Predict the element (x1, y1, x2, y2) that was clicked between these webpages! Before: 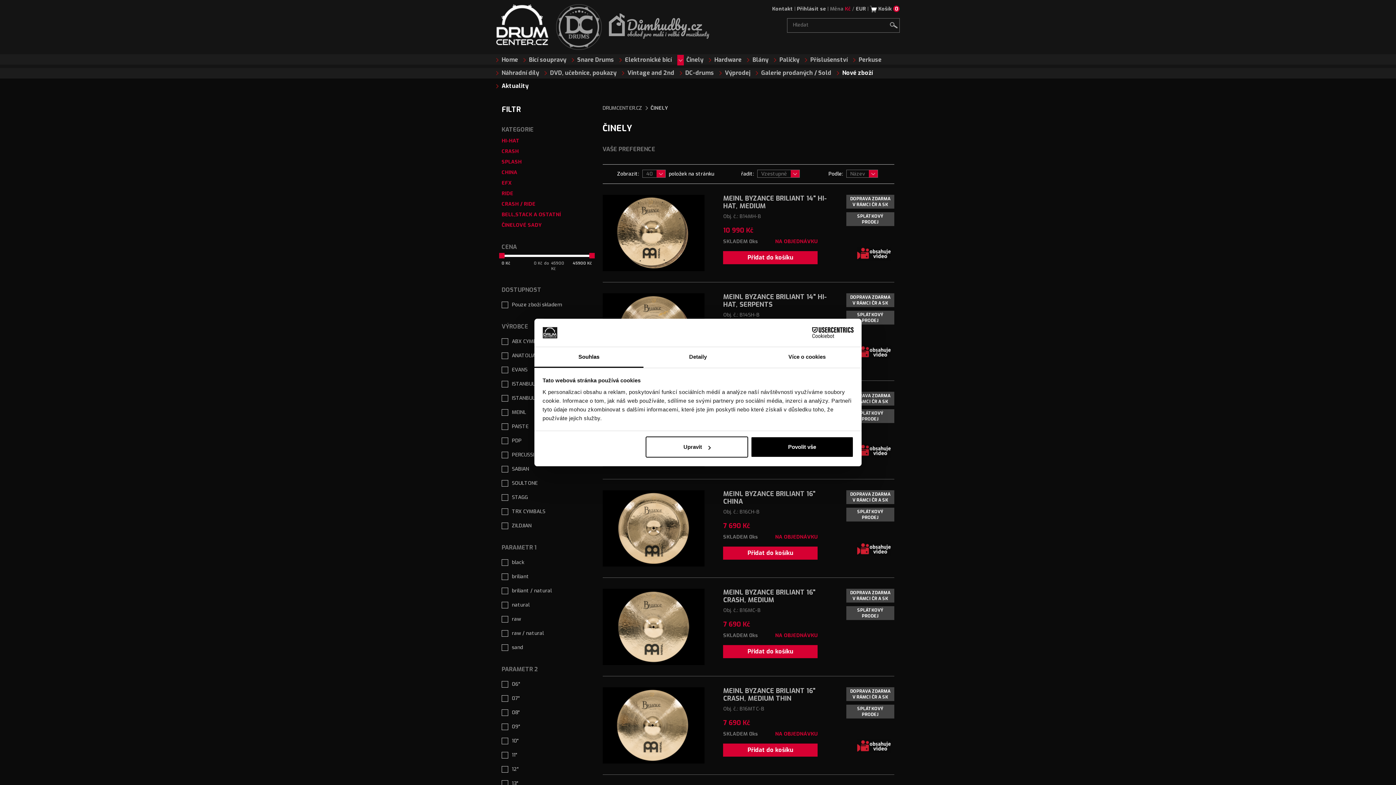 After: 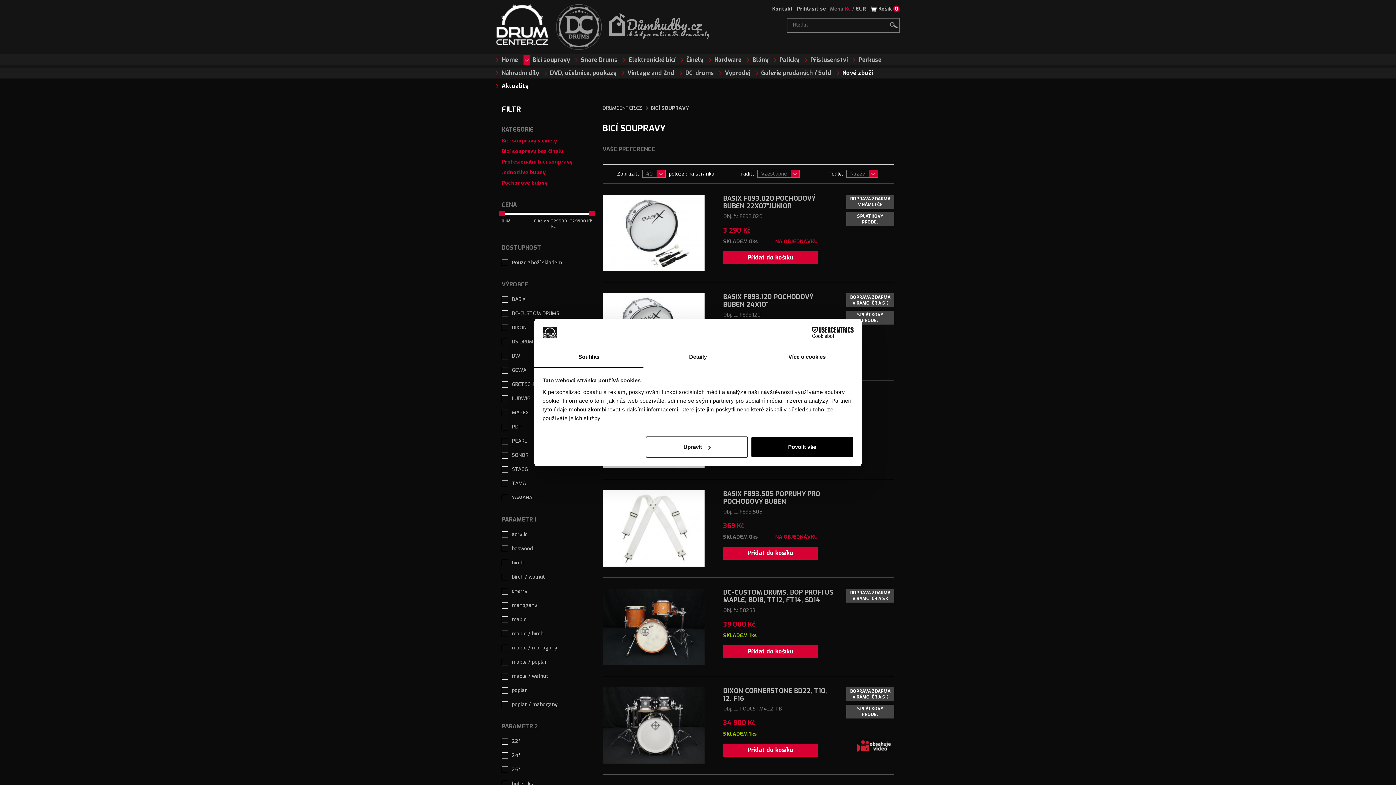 Action: bbox: (523, 54, 566, 65) label: Bicí soupravy